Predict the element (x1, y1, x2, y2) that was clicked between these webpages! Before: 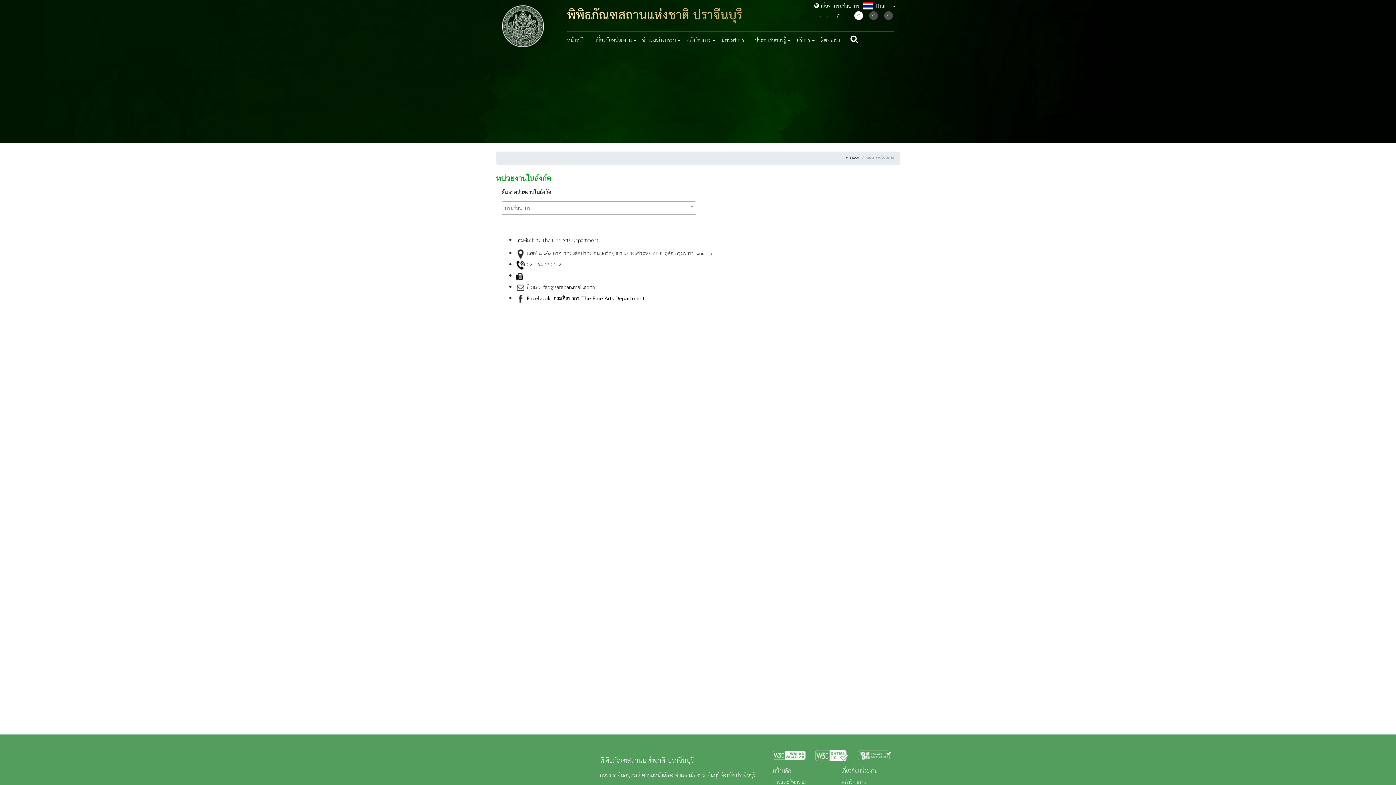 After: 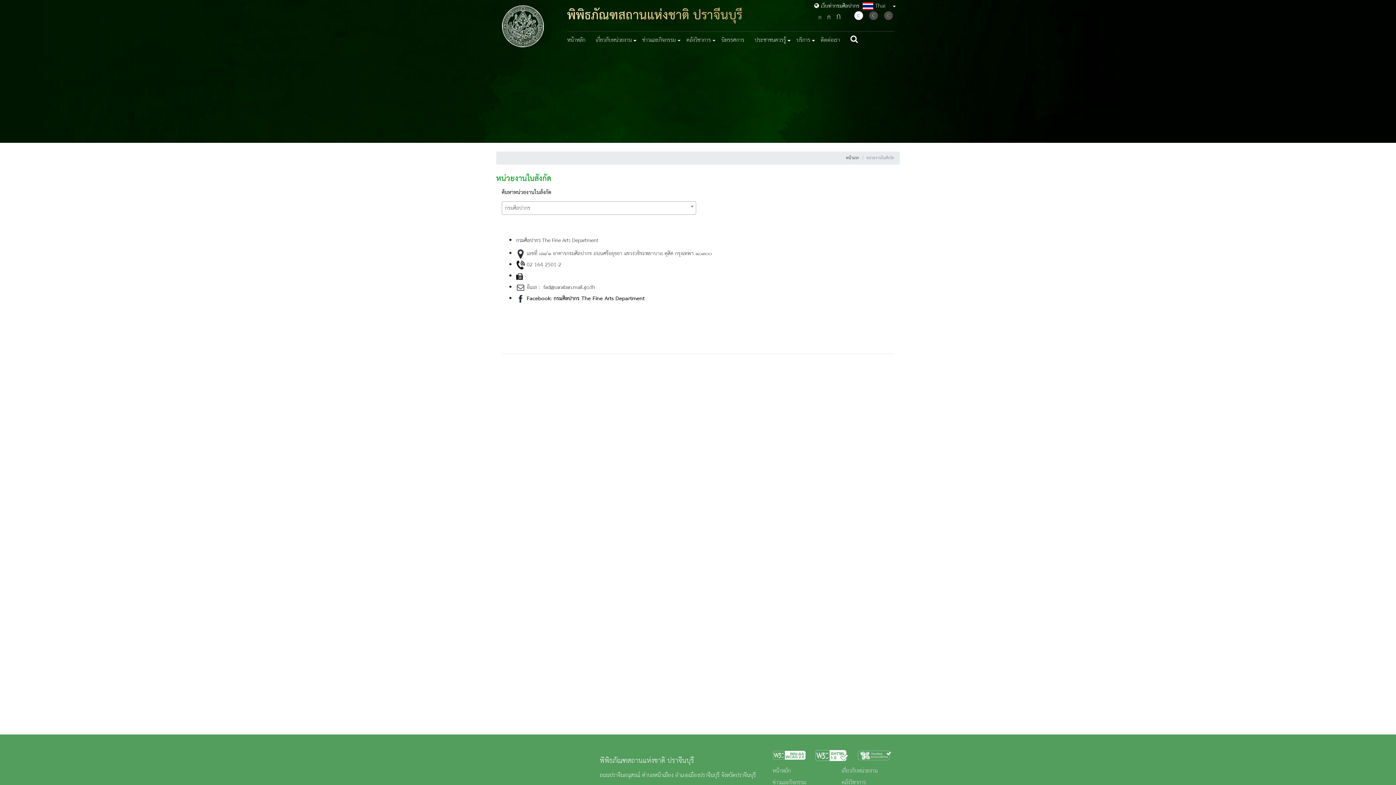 Action: label:  fad@saraban.mail.go.th bbox: (541, 282, 595, 292)